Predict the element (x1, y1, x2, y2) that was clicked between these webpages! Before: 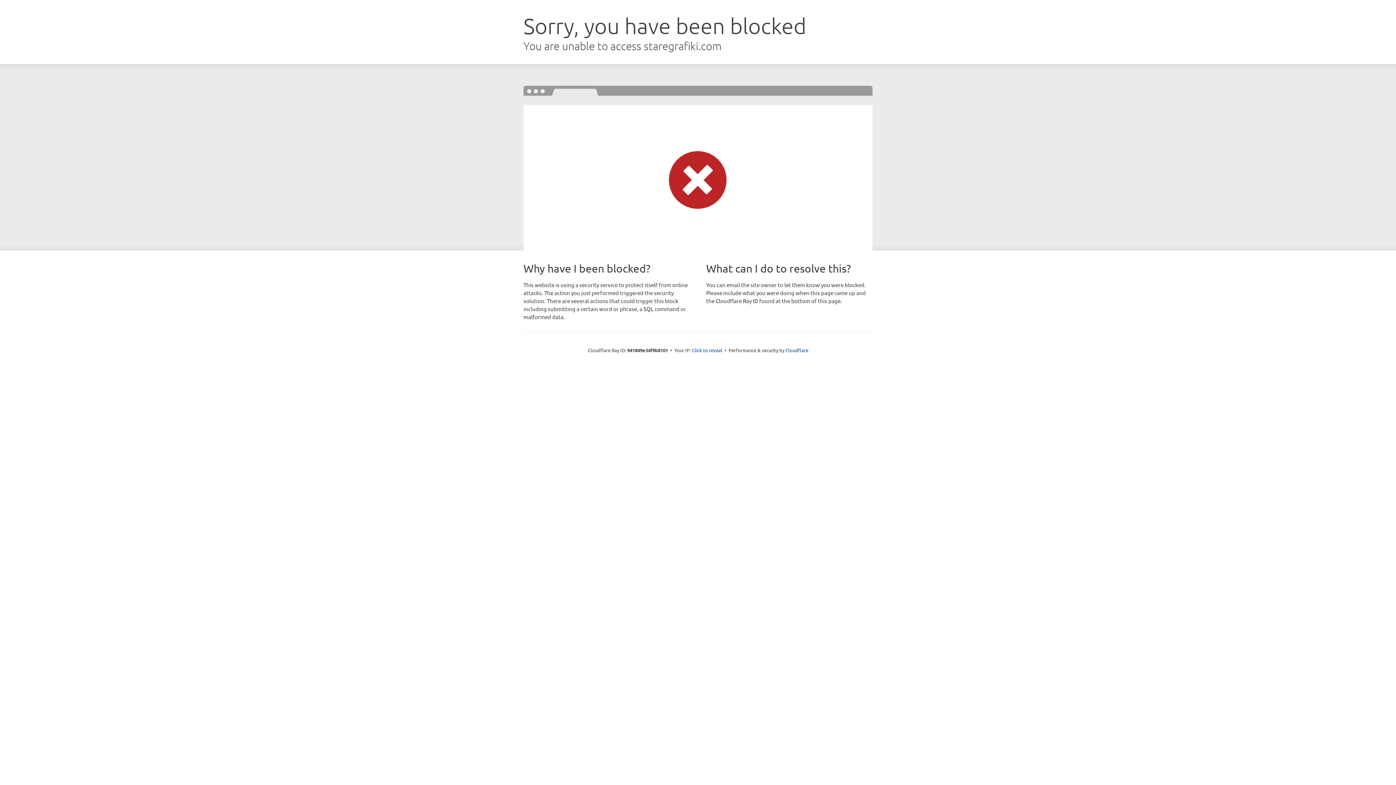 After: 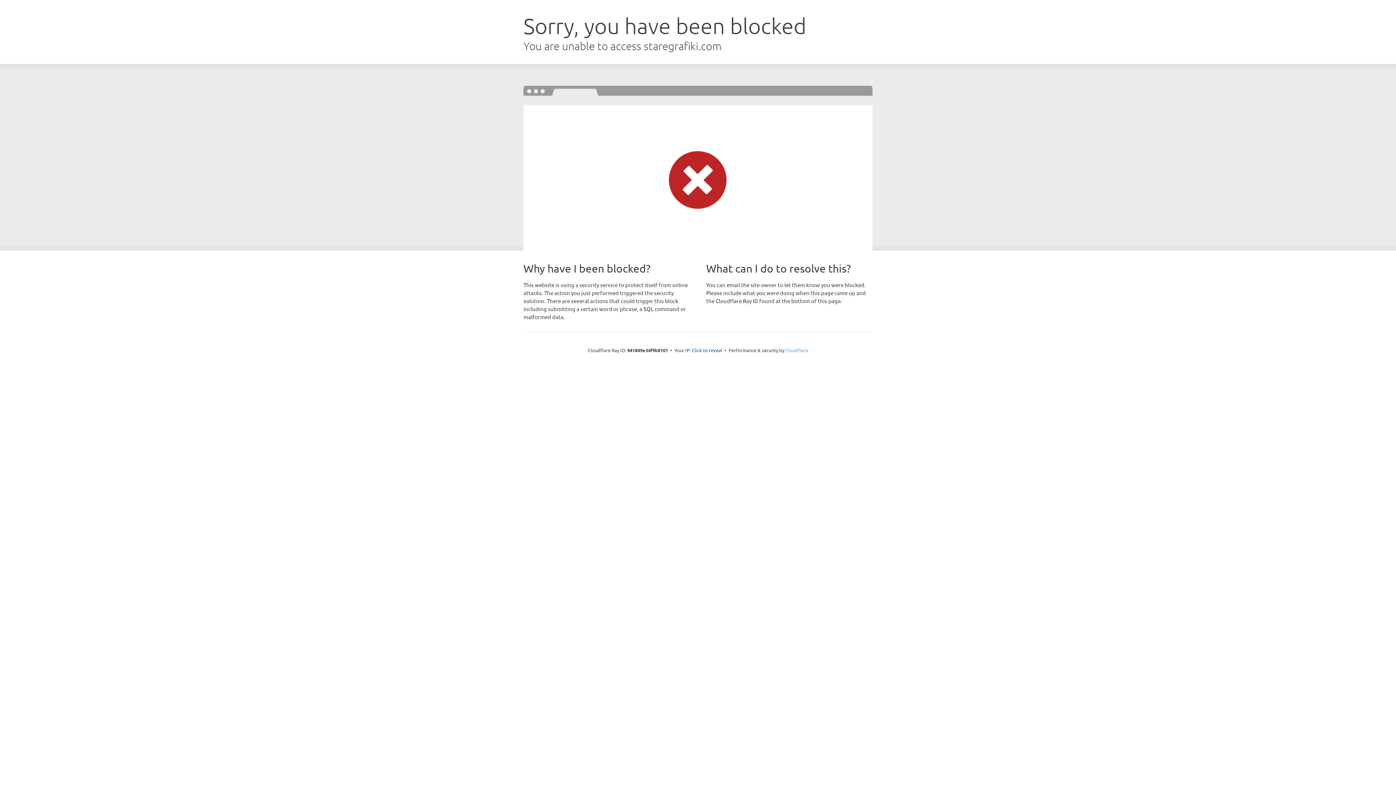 Action: bbox: (785, 347, 808, 353) label: Cloudflare